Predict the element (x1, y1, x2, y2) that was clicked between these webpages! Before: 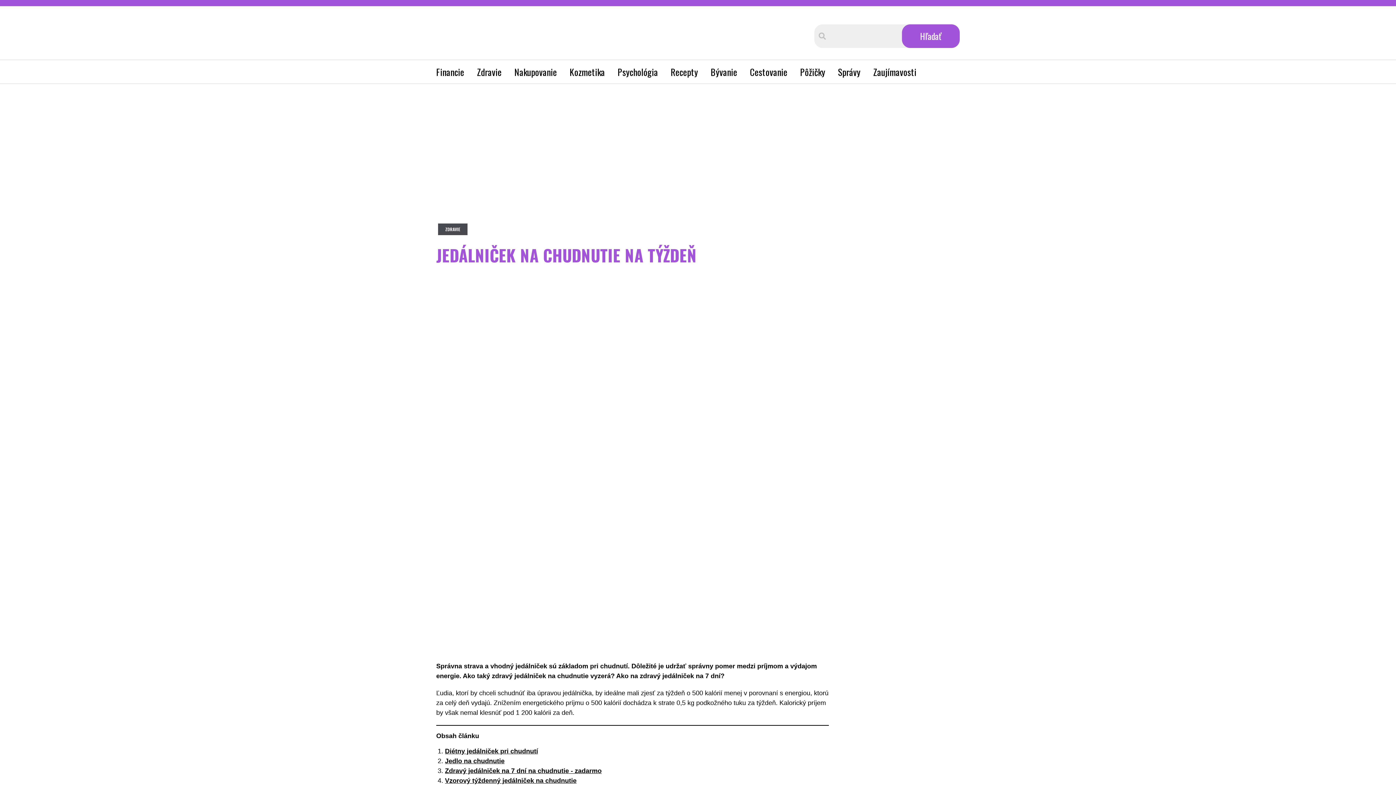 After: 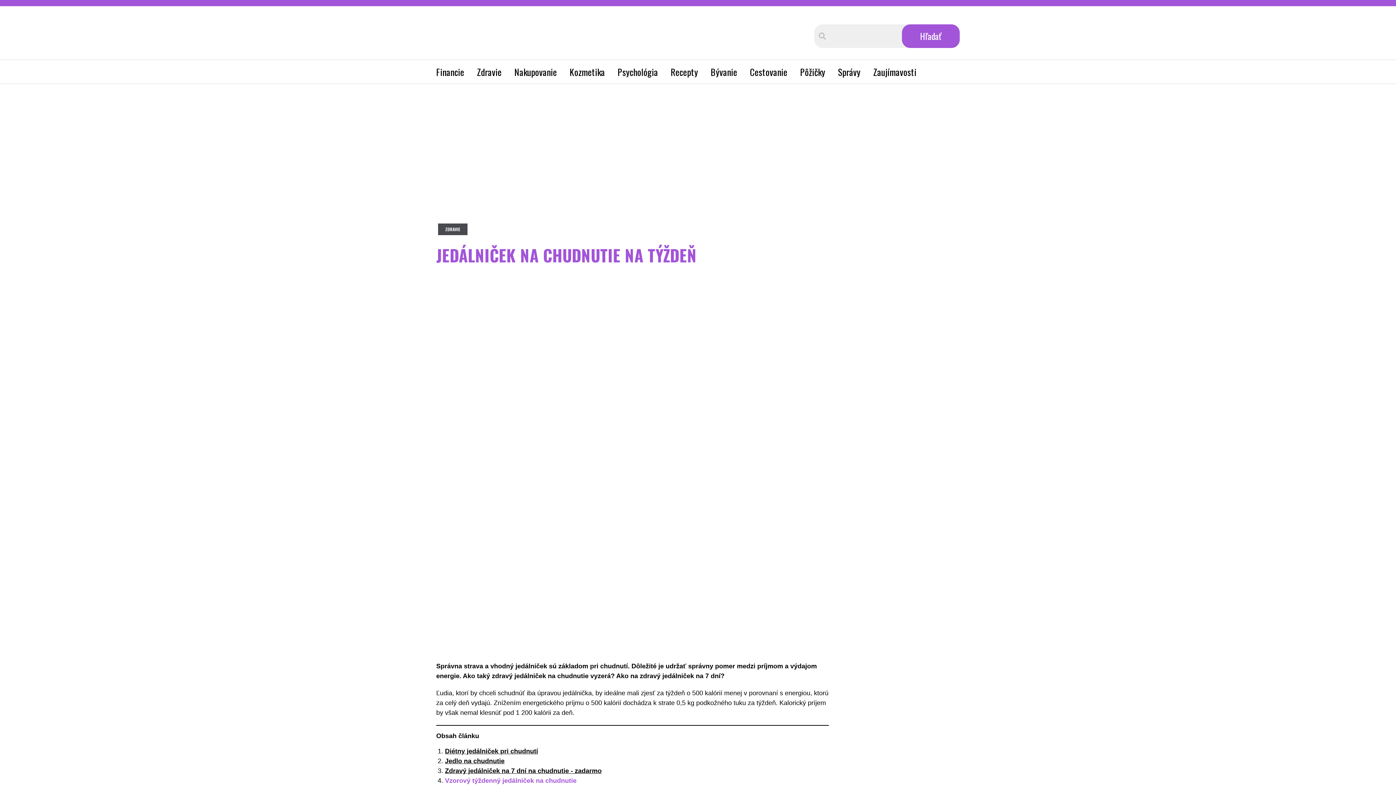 Action: bbox: (445, 777, 576, 784) label: Vzorový týždenný jedálniček na chudnutie